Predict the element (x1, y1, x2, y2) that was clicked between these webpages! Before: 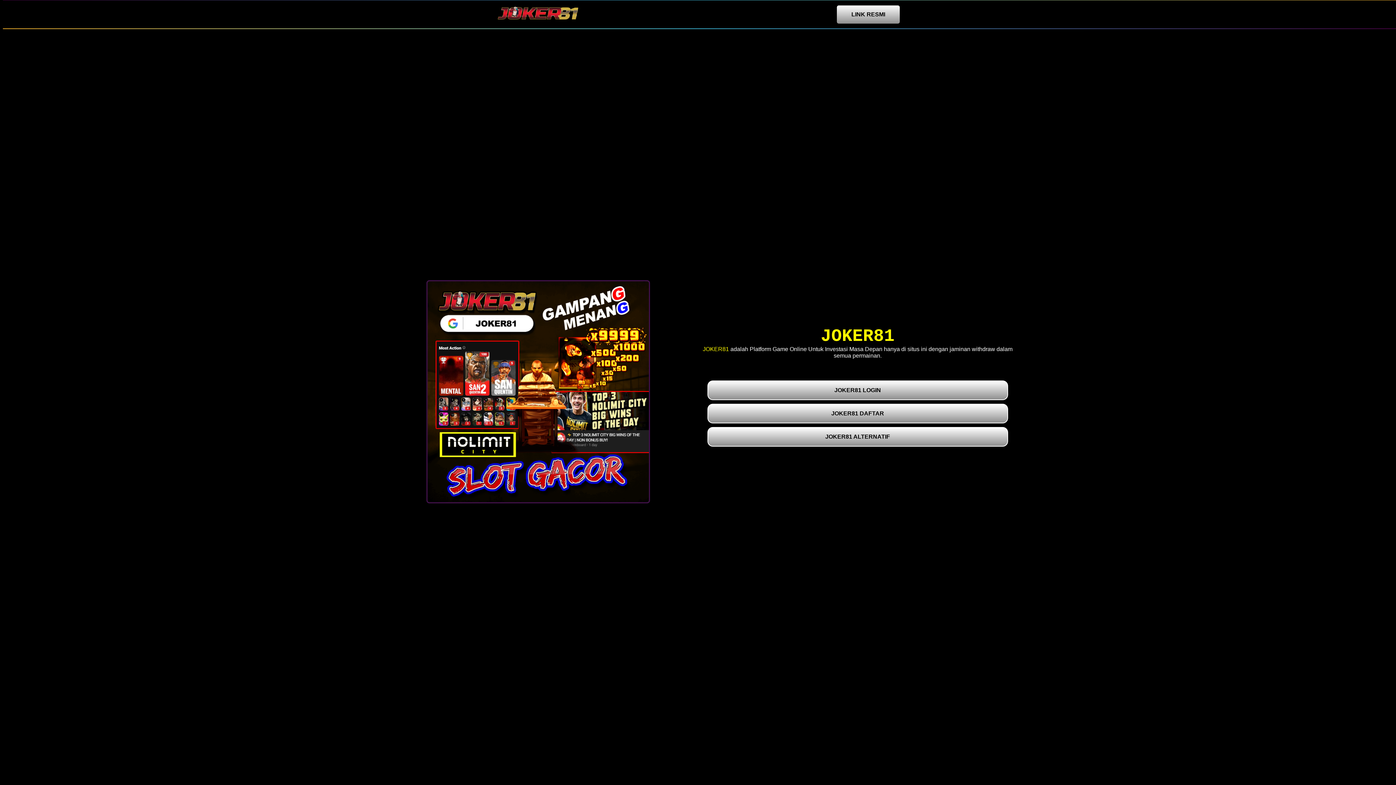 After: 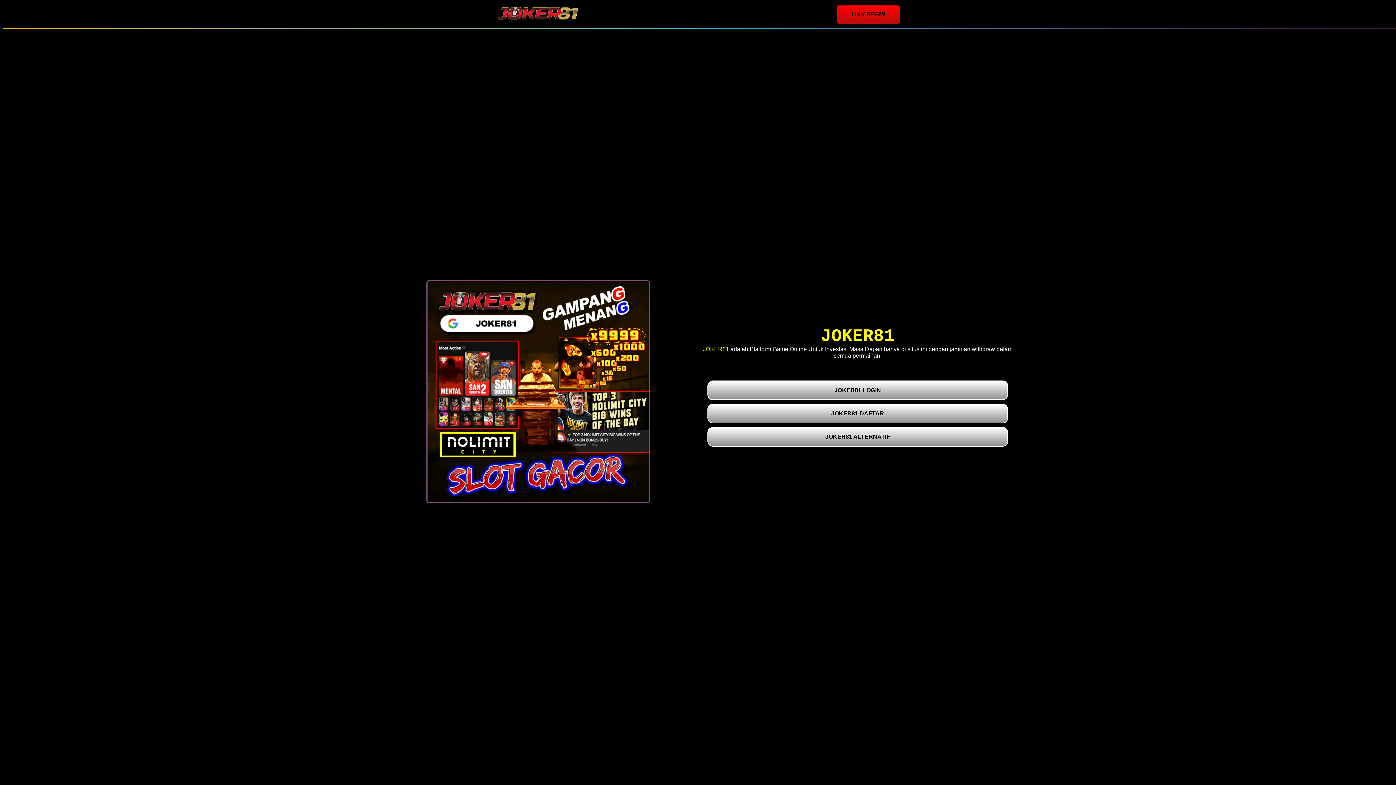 Action: bbox: (837, 5, 900, 23) label: LINK RESMI